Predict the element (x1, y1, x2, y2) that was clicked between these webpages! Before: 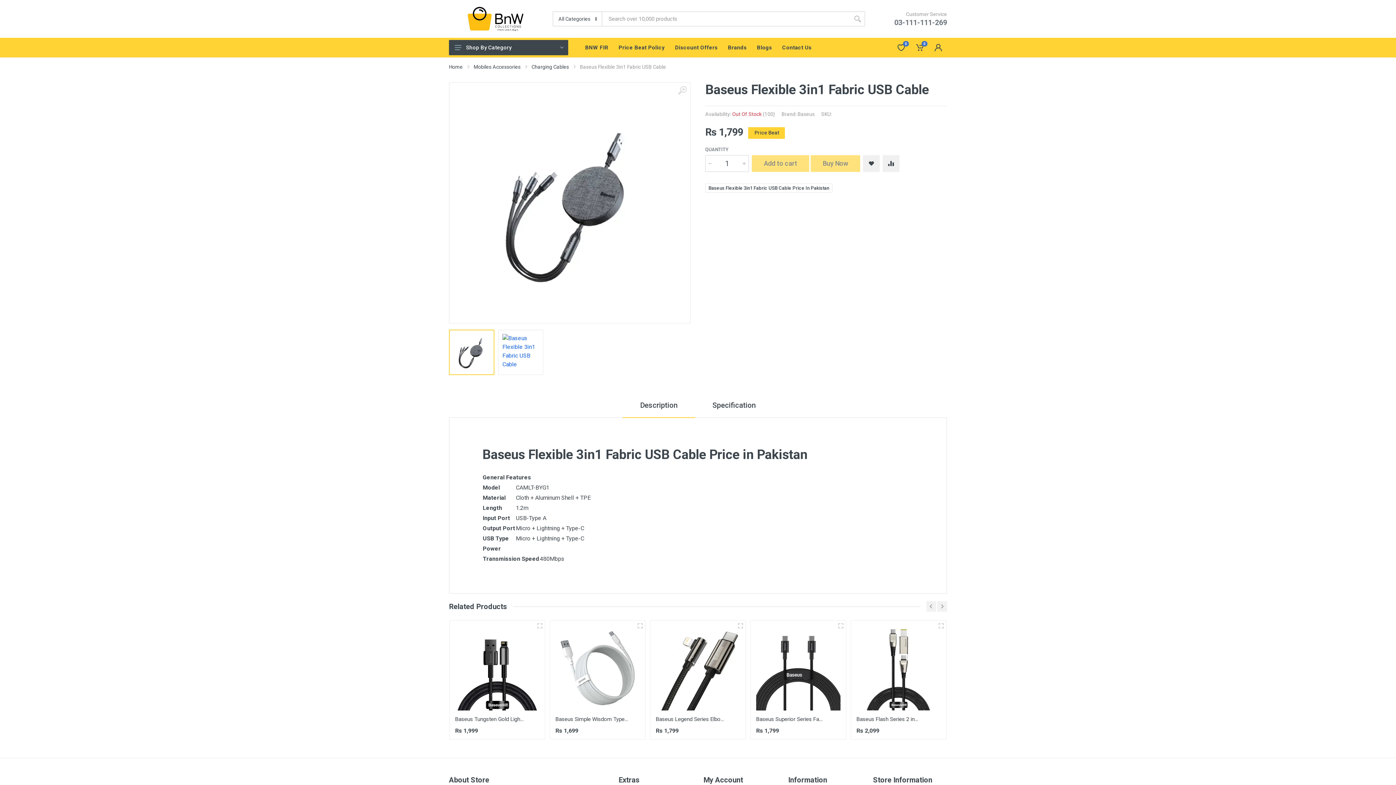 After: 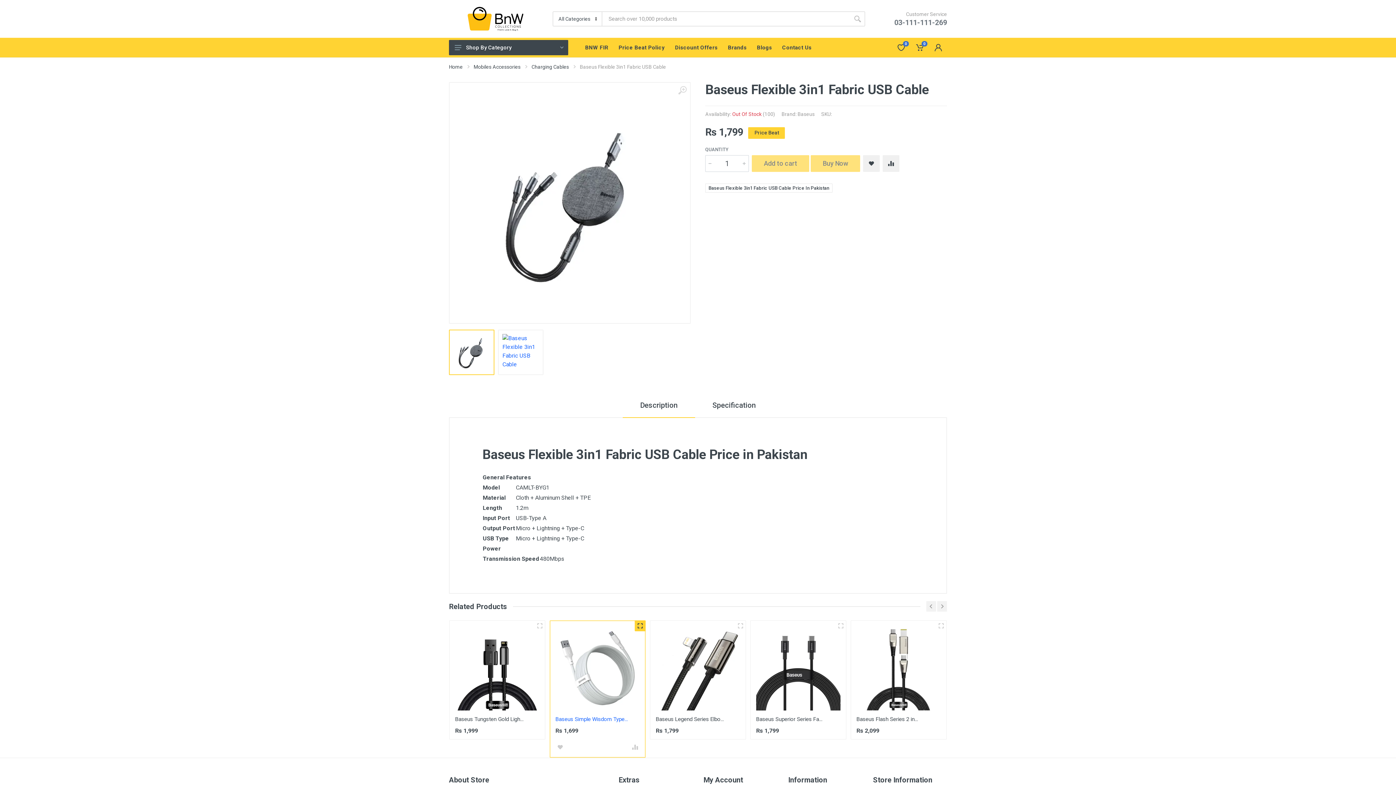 Action: label: Baseus Simple Wisdom Type... bbox: (555, 716, 628, 722)